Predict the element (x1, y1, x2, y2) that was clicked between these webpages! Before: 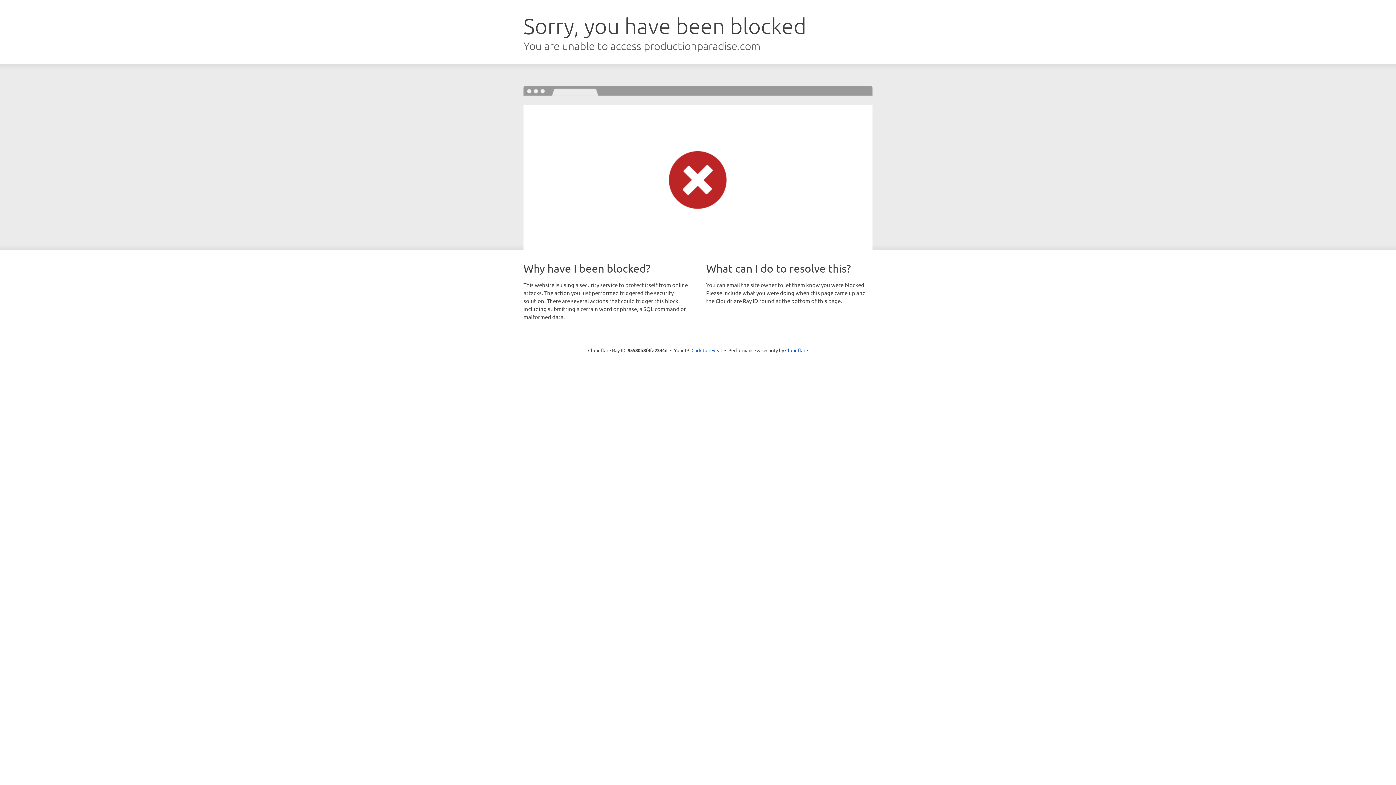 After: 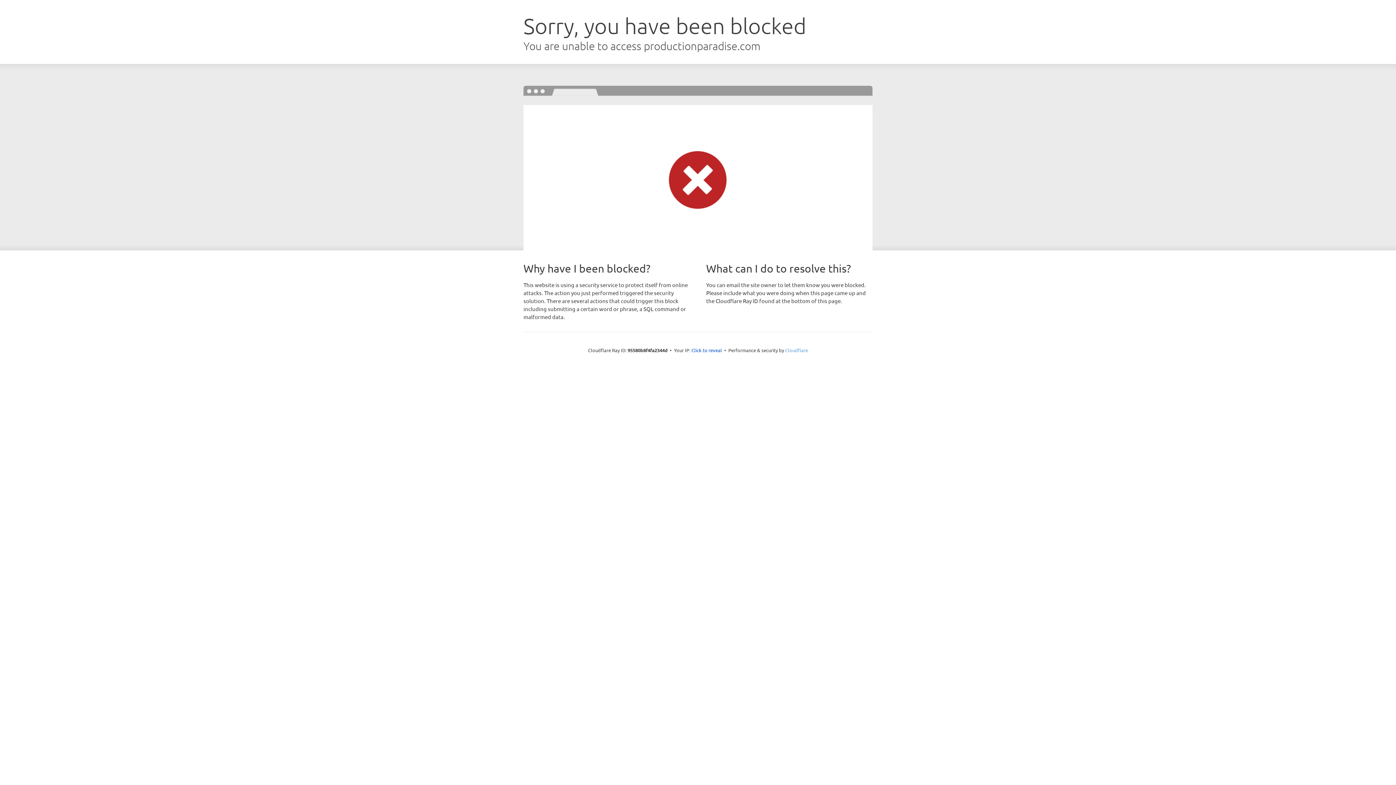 Action: bbox: (785, 347, 808, 353) label: Cloudflare